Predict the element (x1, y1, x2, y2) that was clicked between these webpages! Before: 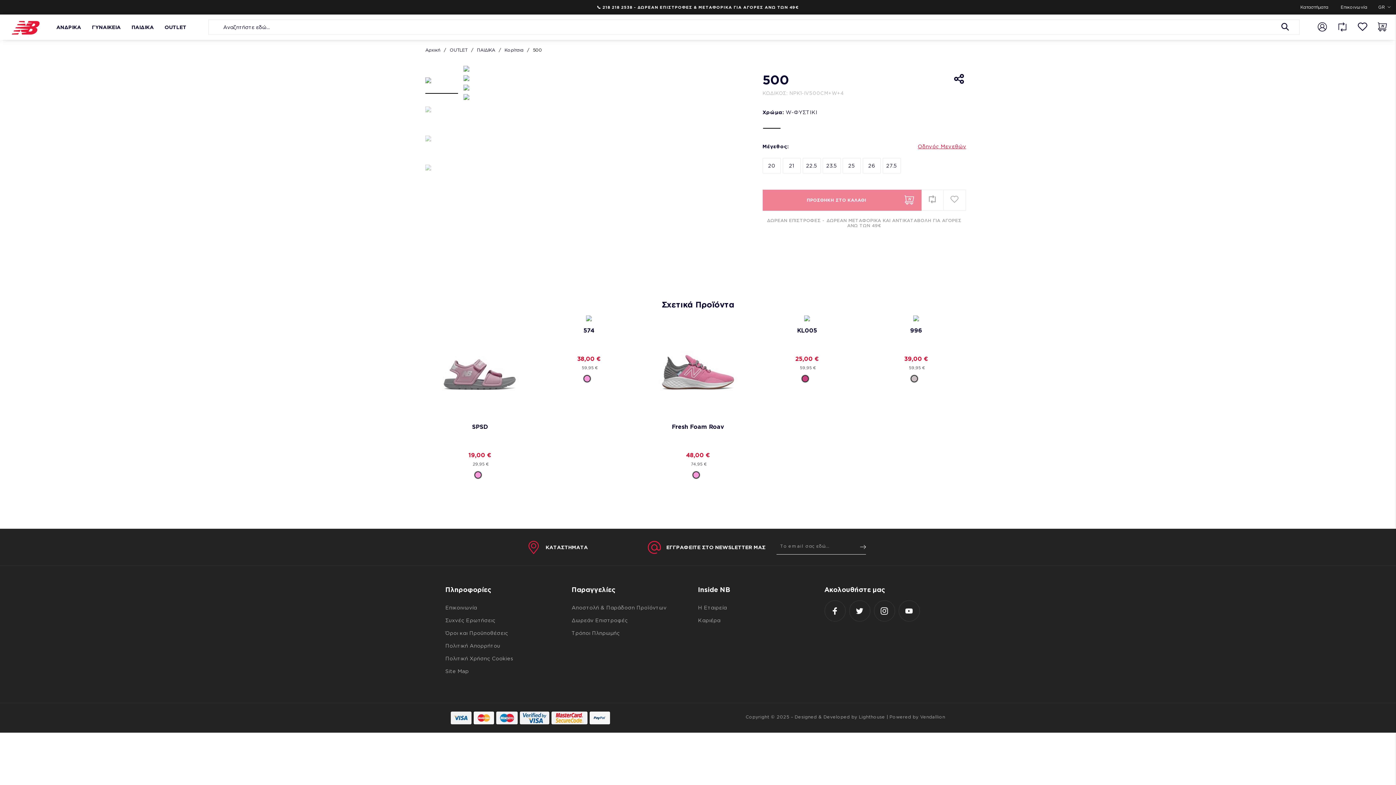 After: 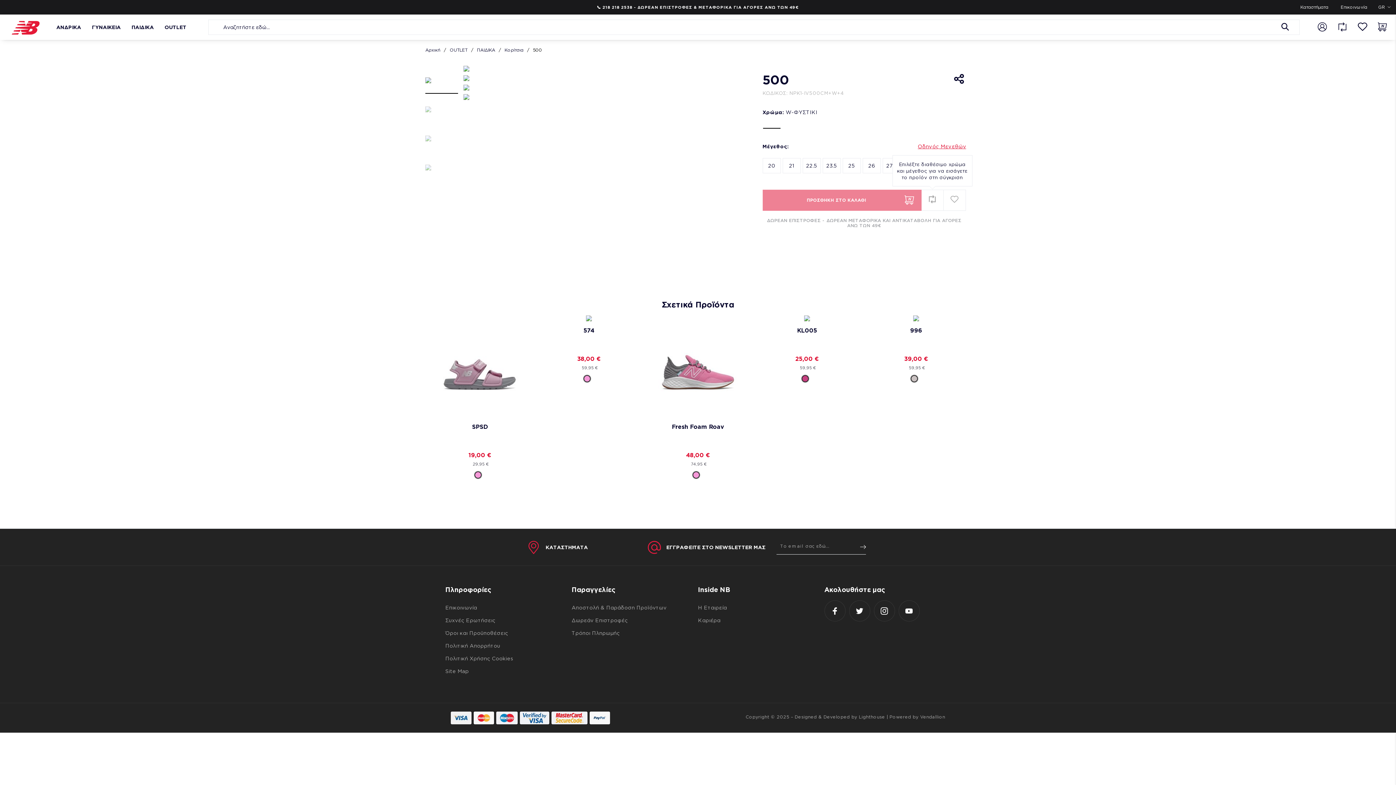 Action: bbox: (921, 195, 943, 203)